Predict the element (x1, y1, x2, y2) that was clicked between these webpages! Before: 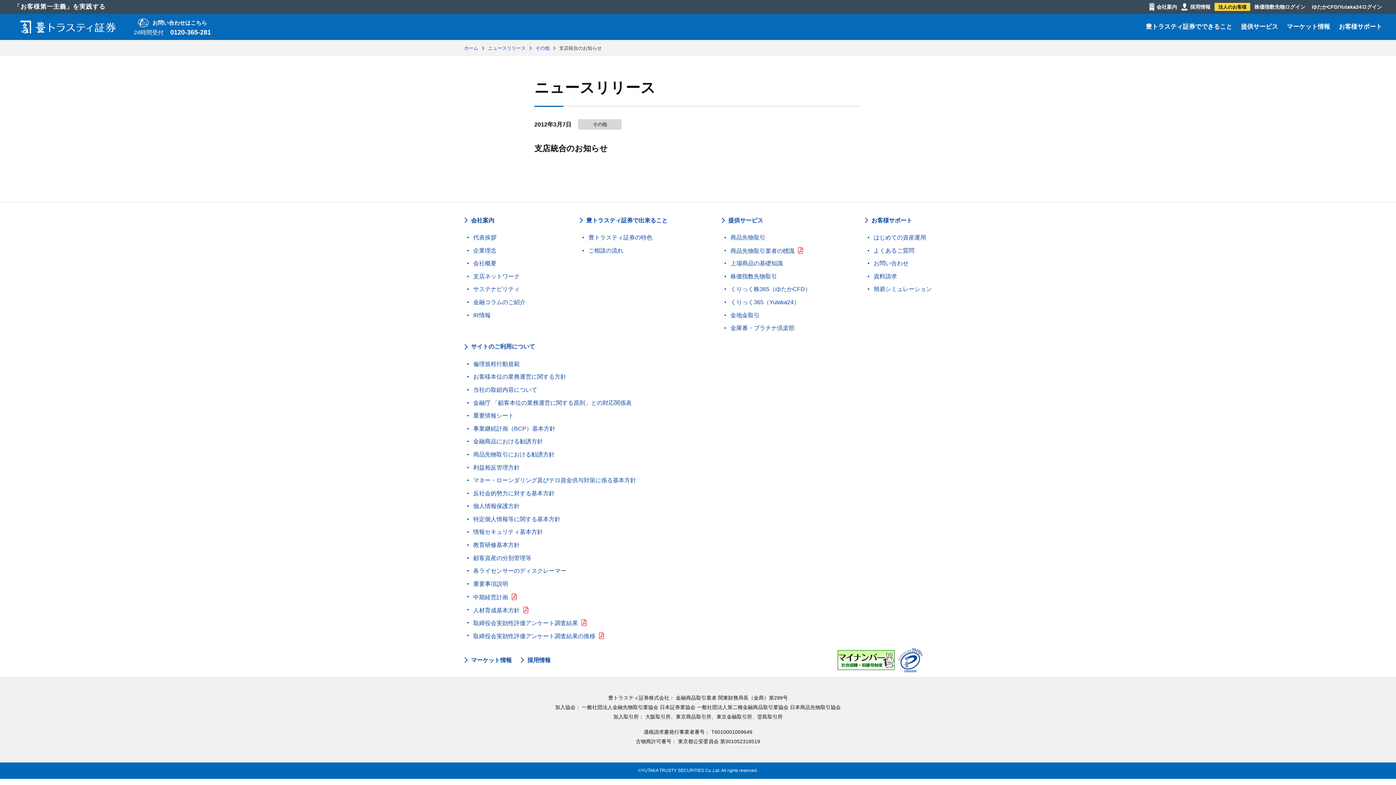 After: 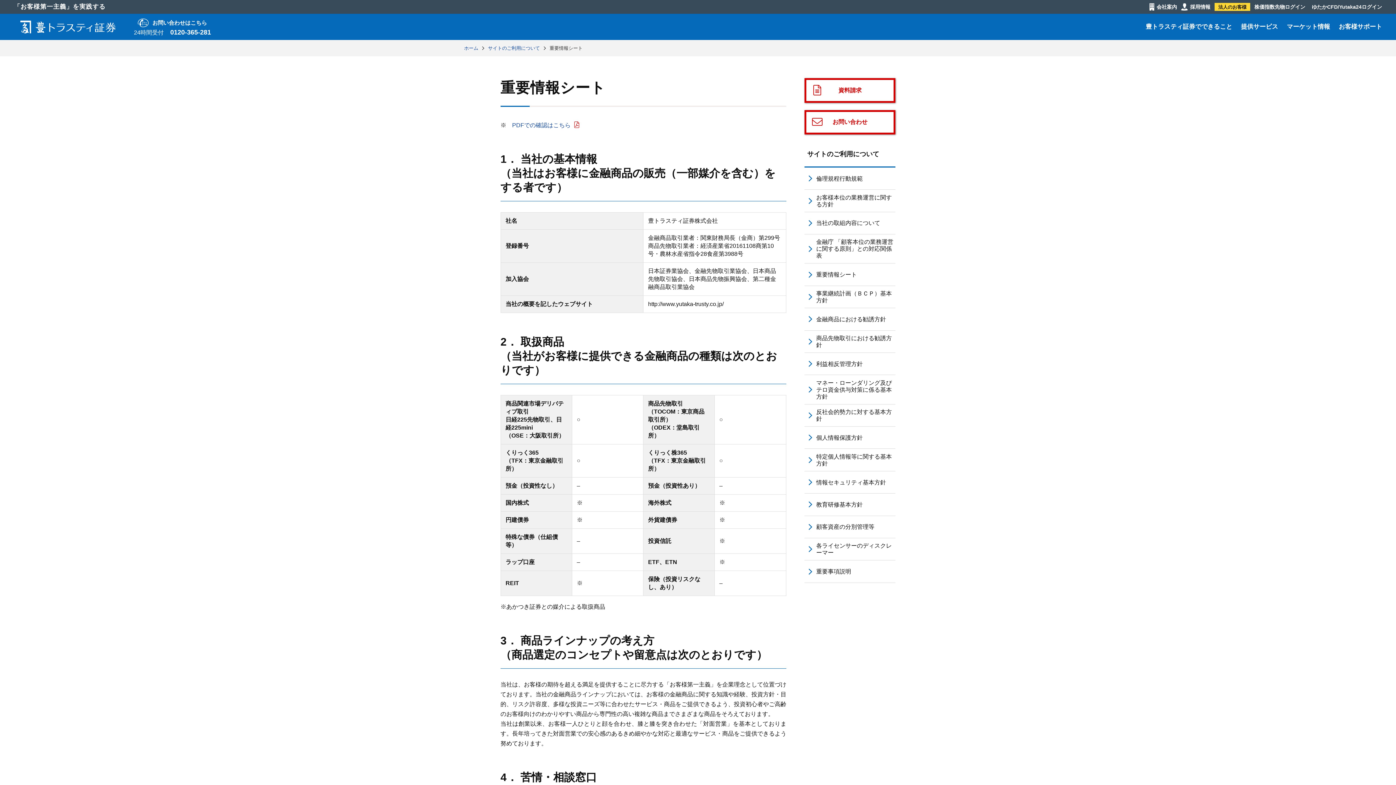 Action: label: 重要情報シート bbox: (471, 412, 514, 419)